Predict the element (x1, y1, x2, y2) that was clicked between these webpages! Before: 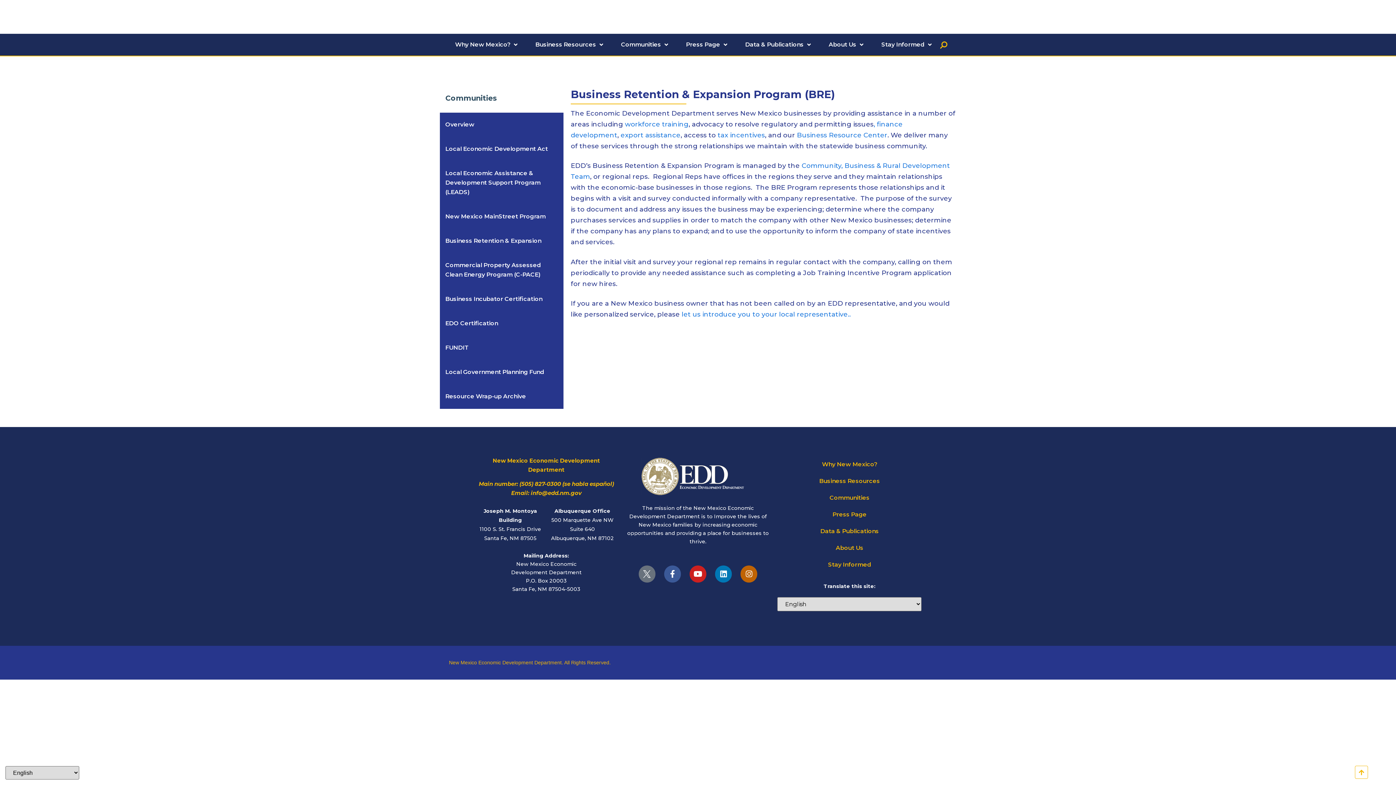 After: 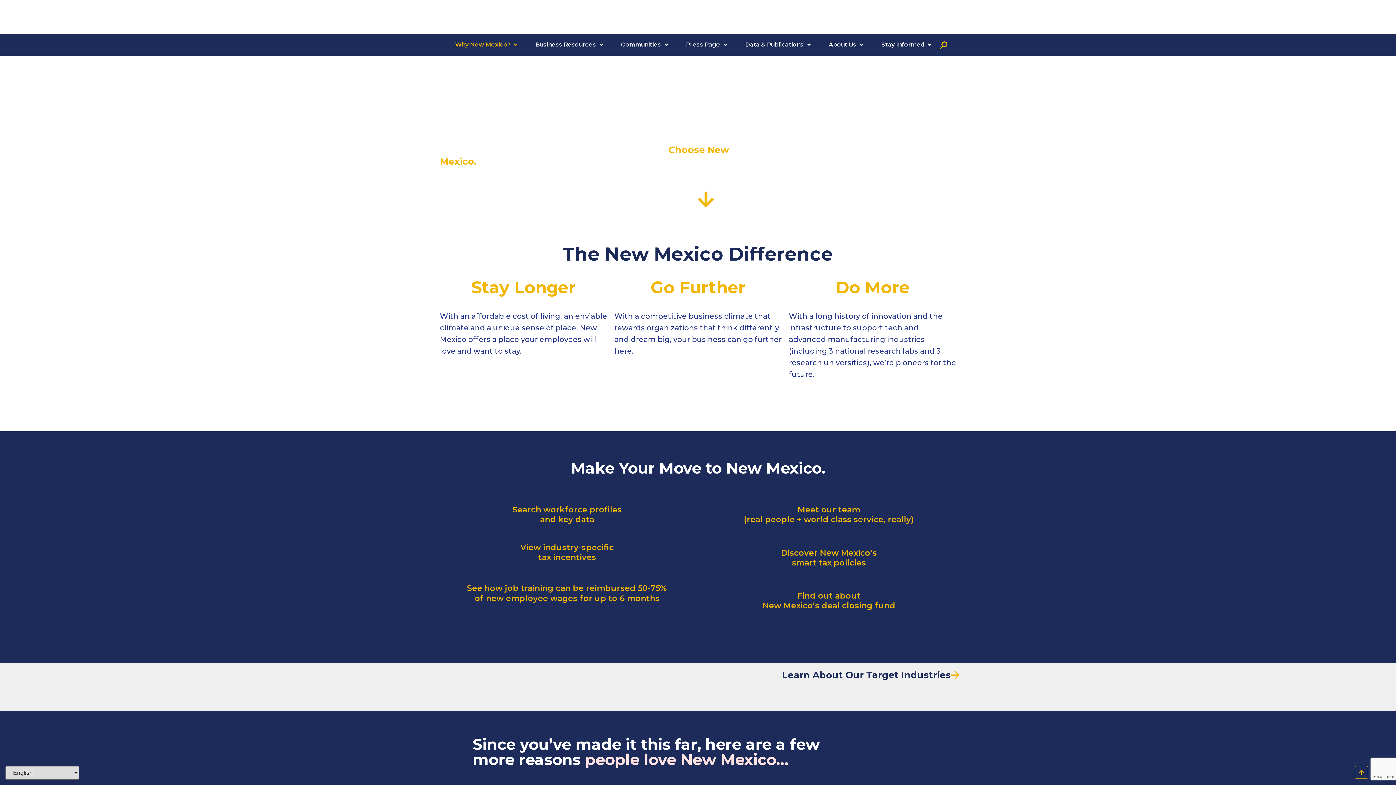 Action: bbox: (443, 33, 523, 55) label: Why New Mexico?